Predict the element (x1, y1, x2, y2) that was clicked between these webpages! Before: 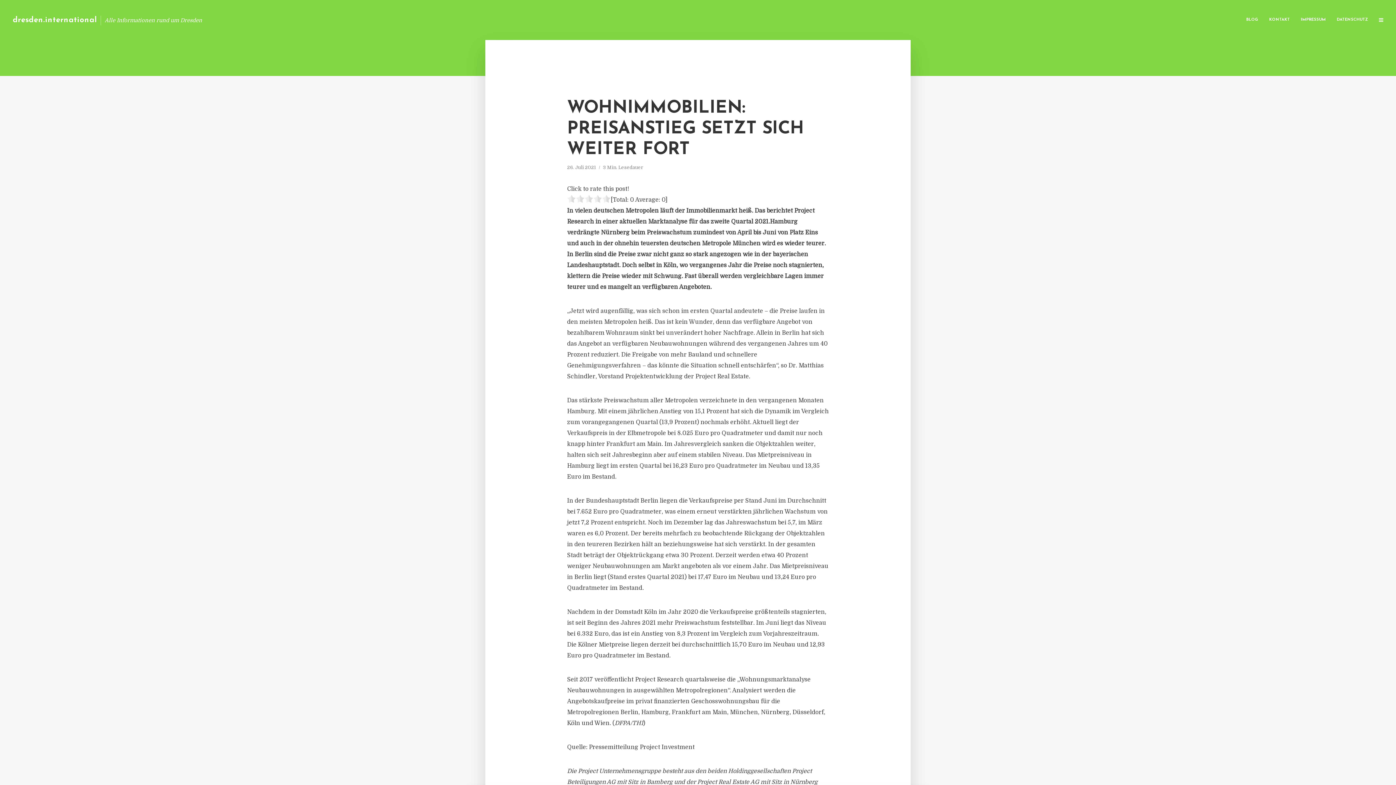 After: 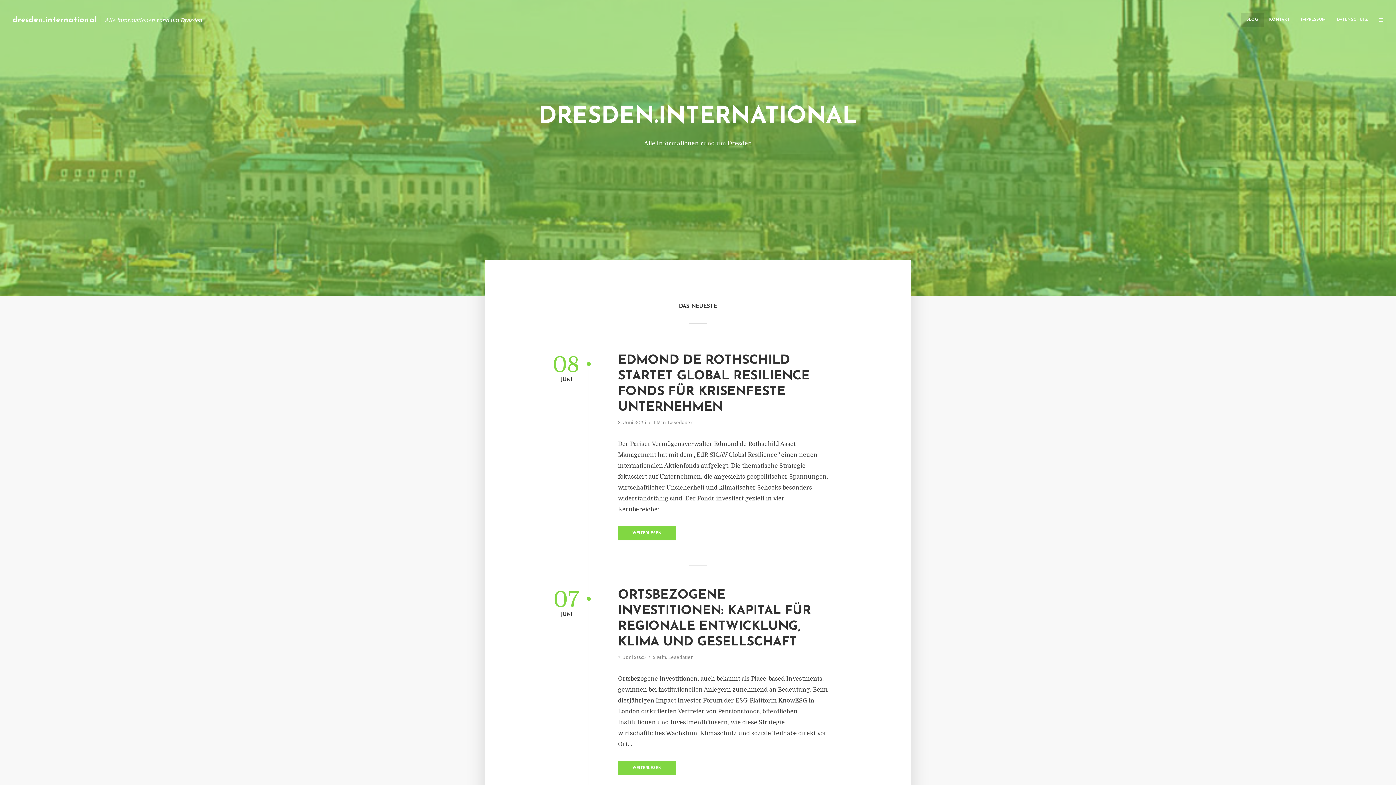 Action: bbox: (12, 16, 97, 23) label: dresden.international